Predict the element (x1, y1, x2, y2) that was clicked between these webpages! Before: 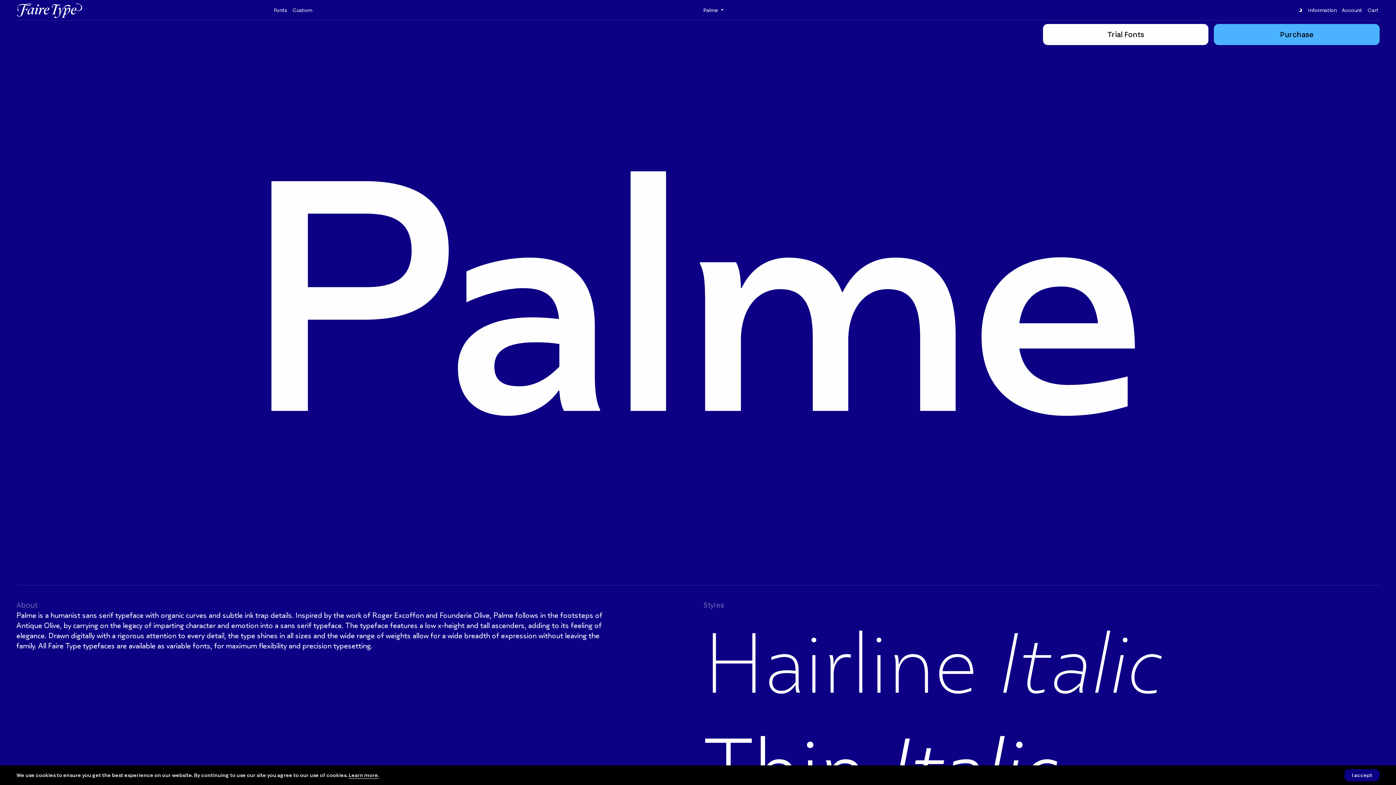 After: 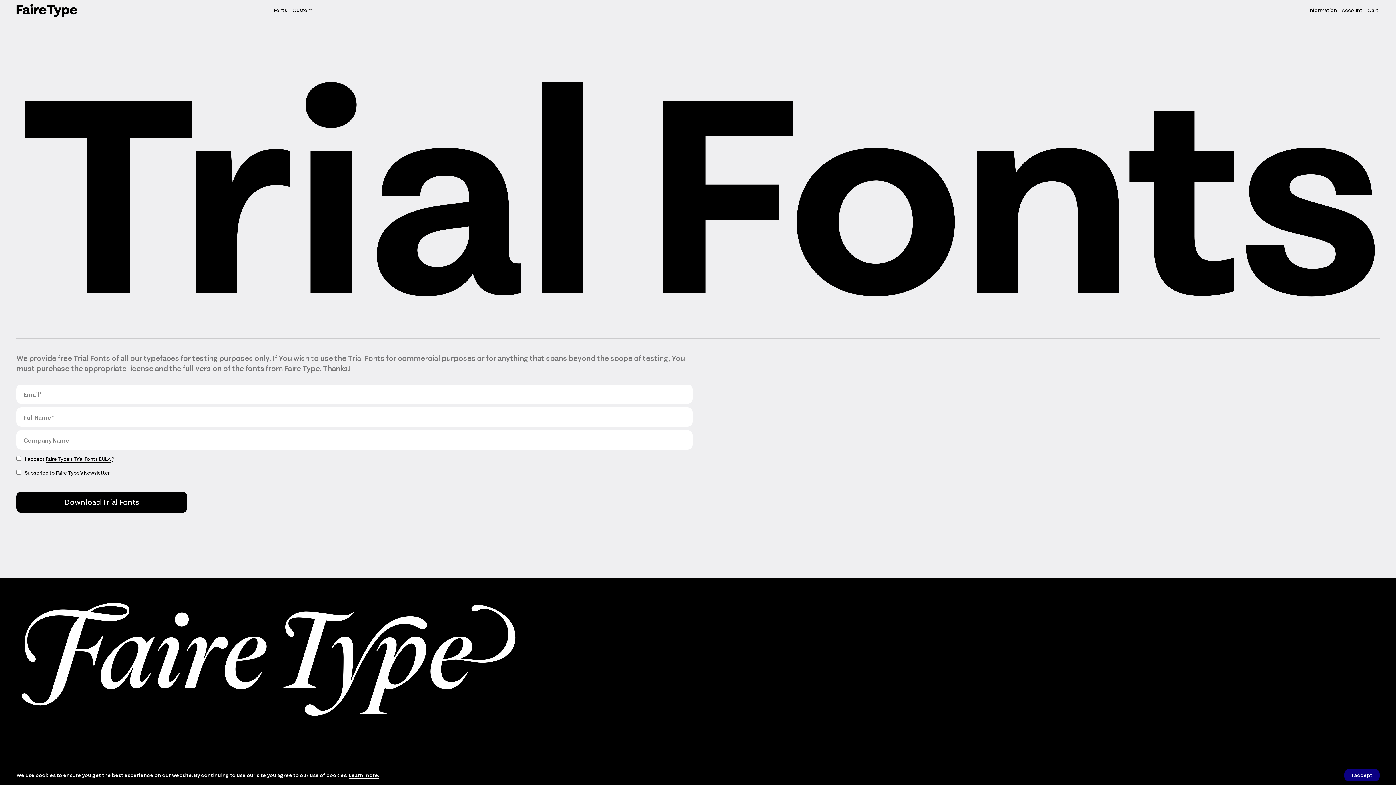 Action: label: Trial Fonts bbox: (1043, 24, 1208, 45)